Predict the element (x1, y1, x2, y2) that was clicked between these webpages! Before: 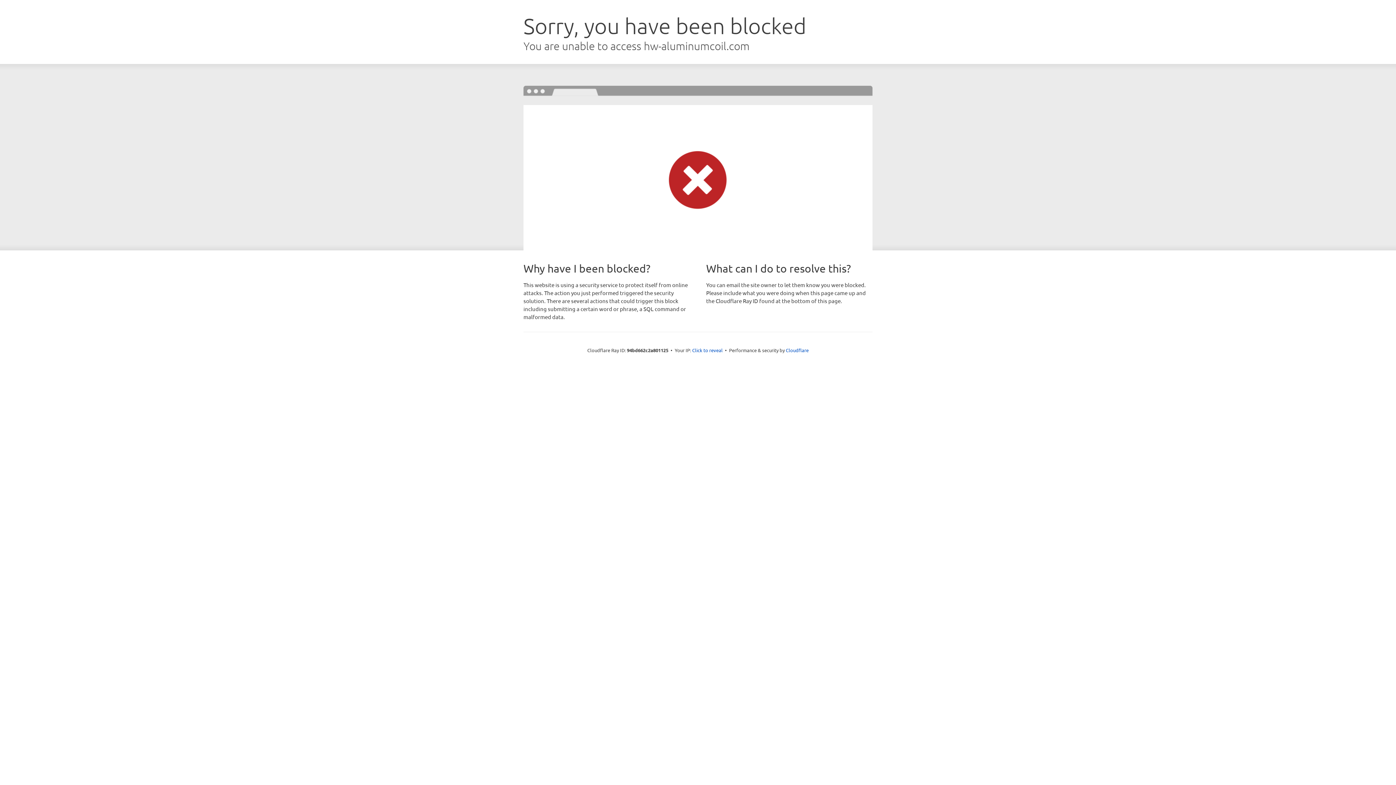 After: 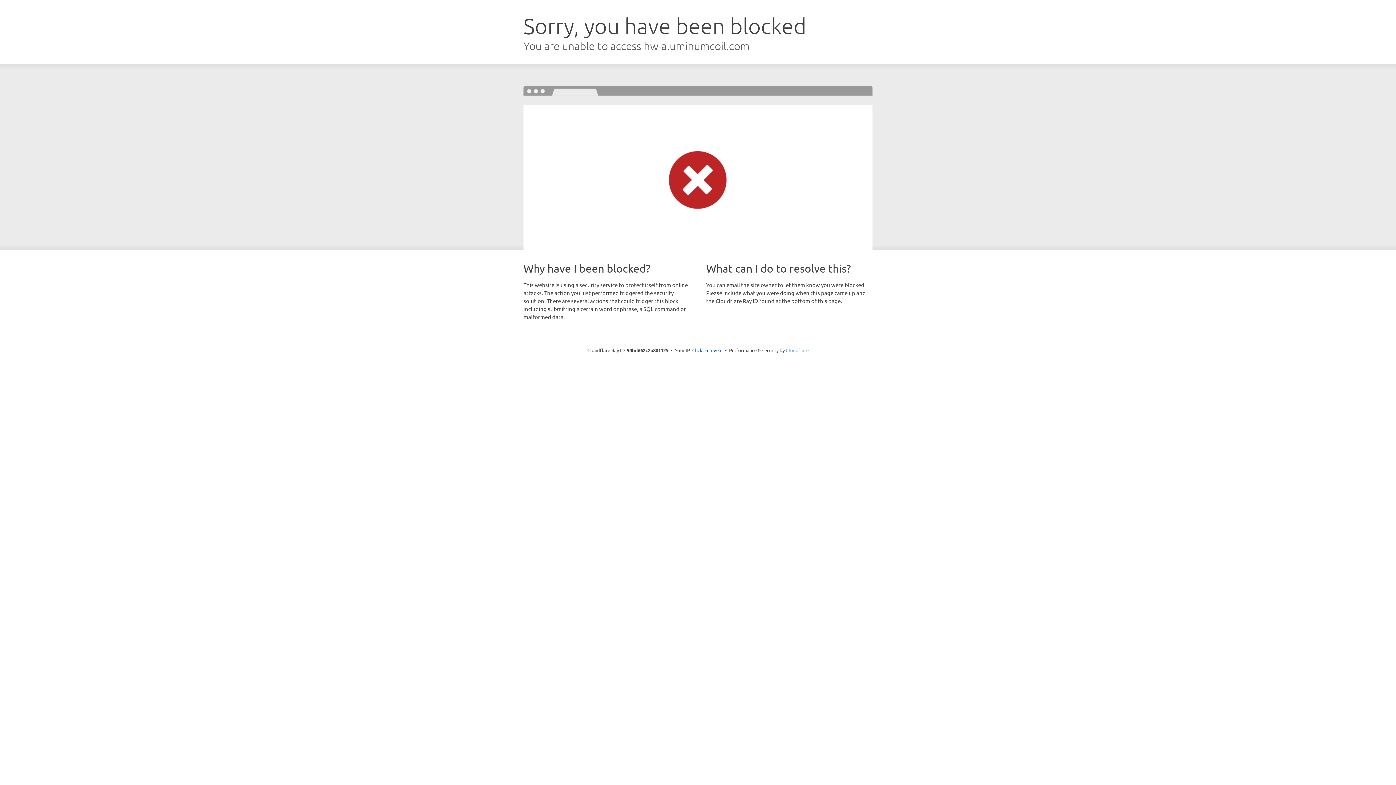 Action: label: Cloudflare bbox: (786, 347, 808, 353)